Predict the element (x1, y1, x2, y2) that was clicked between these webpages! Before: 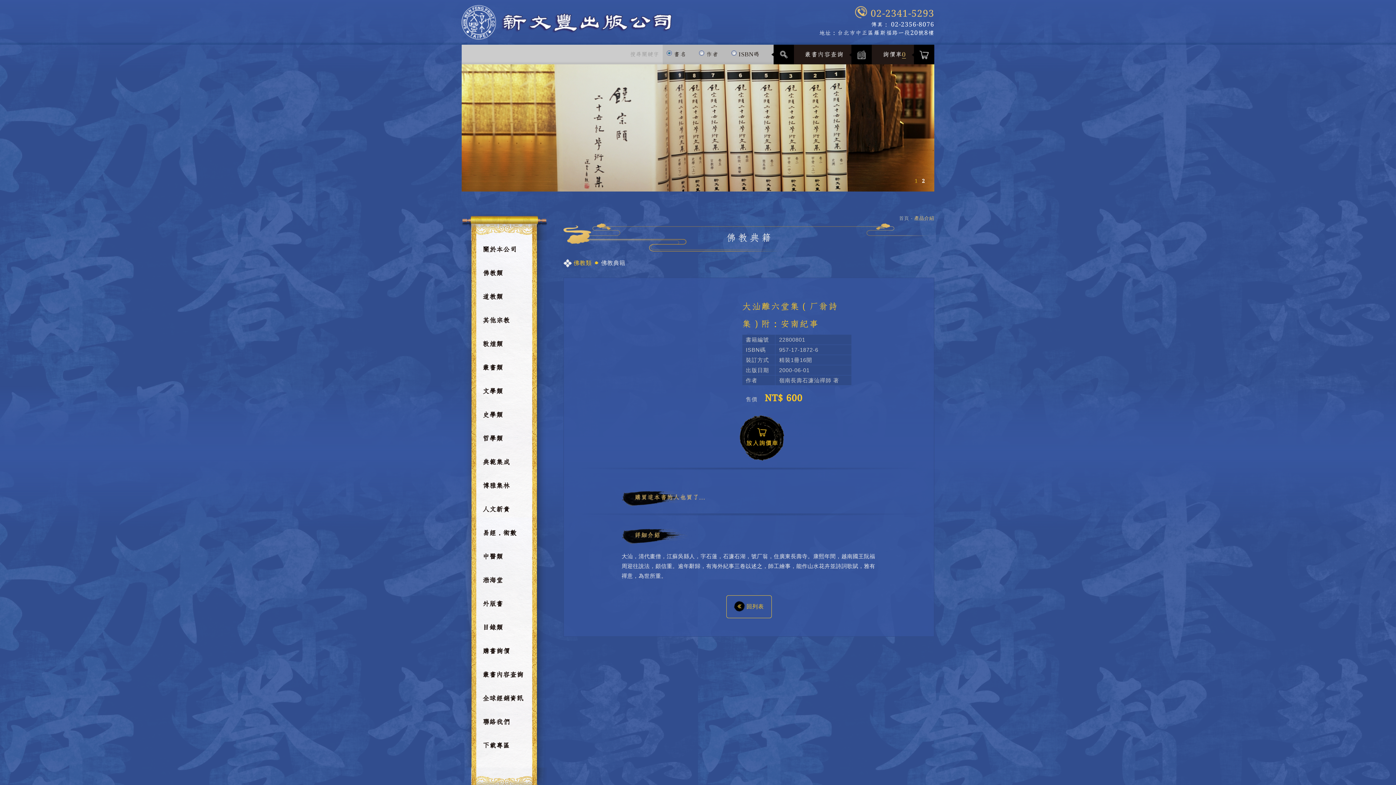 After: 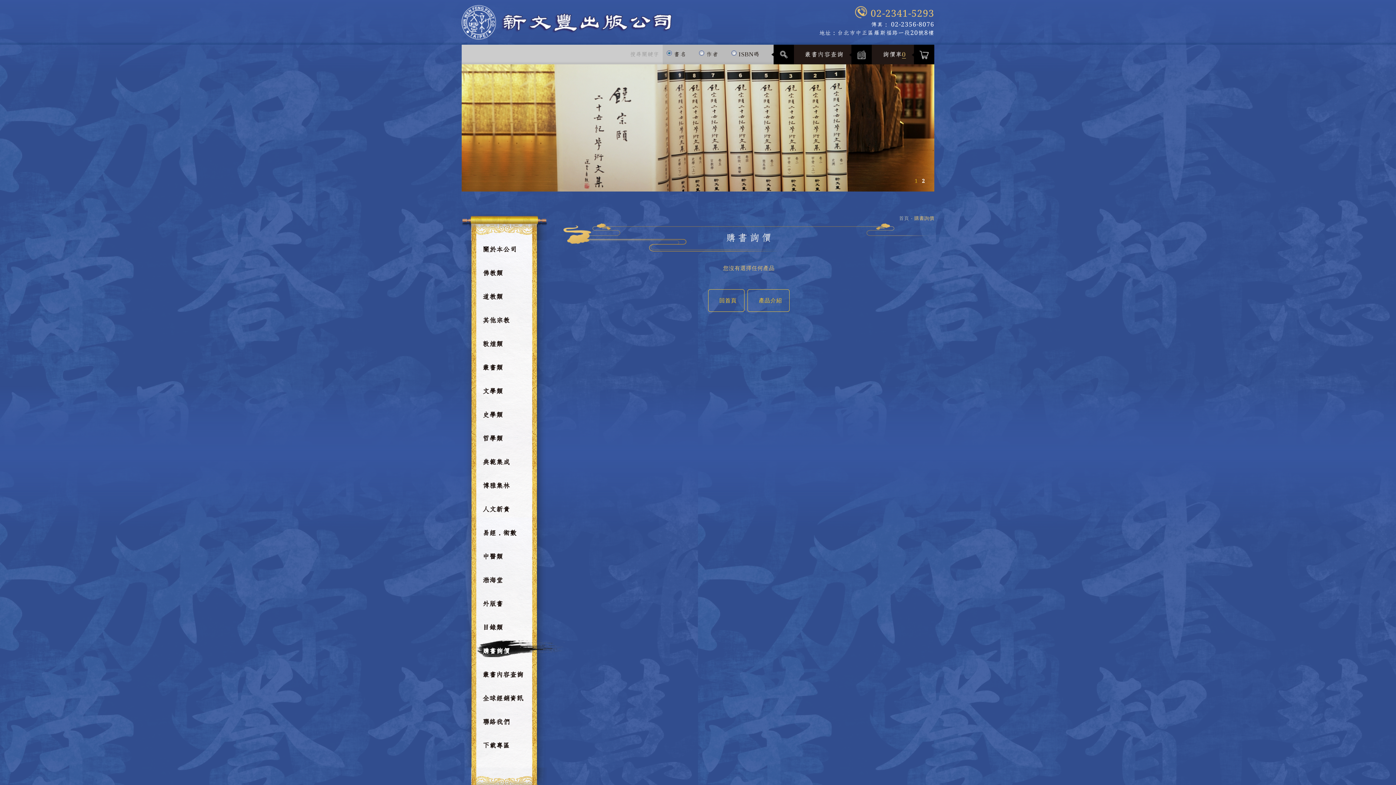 Action: label: 購書詢價 bbox: (475, 644, 533, 658)